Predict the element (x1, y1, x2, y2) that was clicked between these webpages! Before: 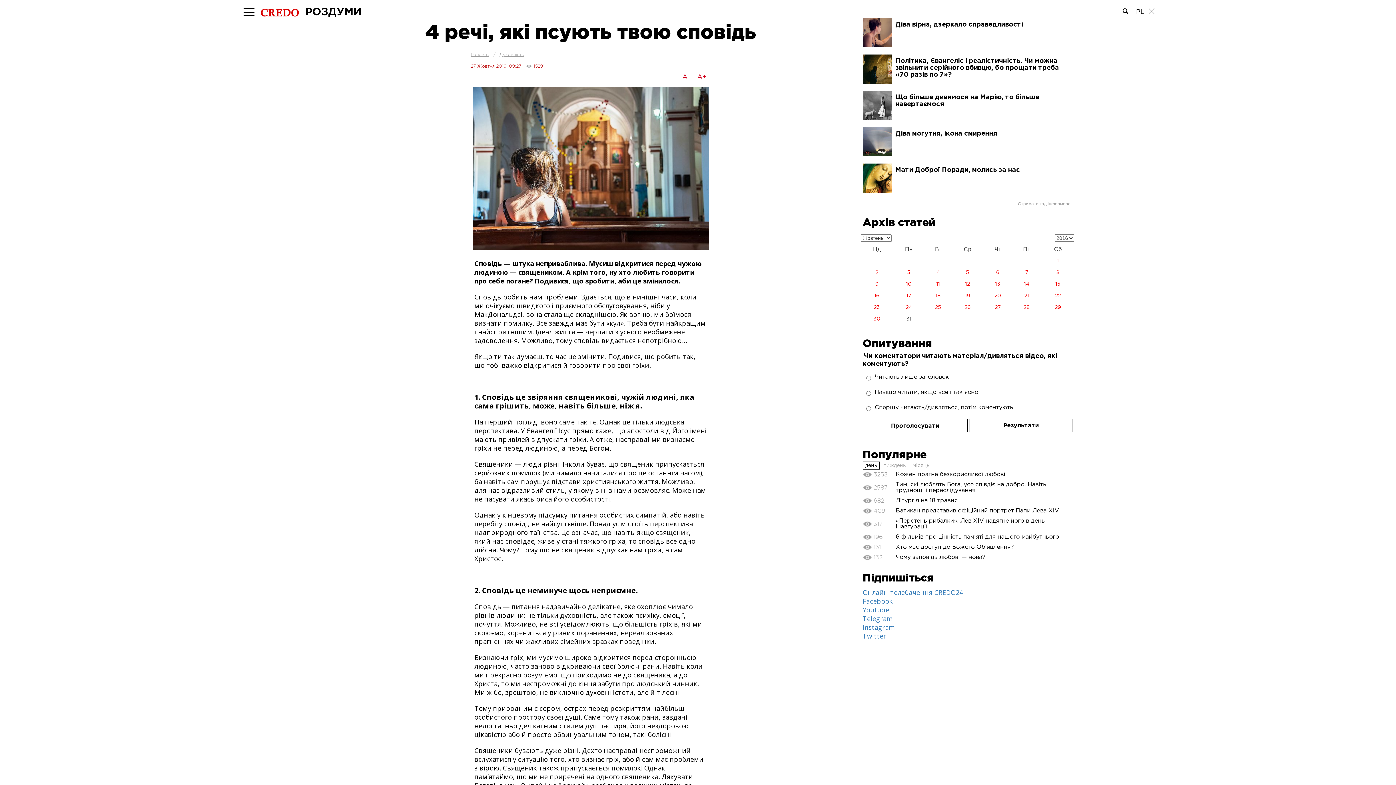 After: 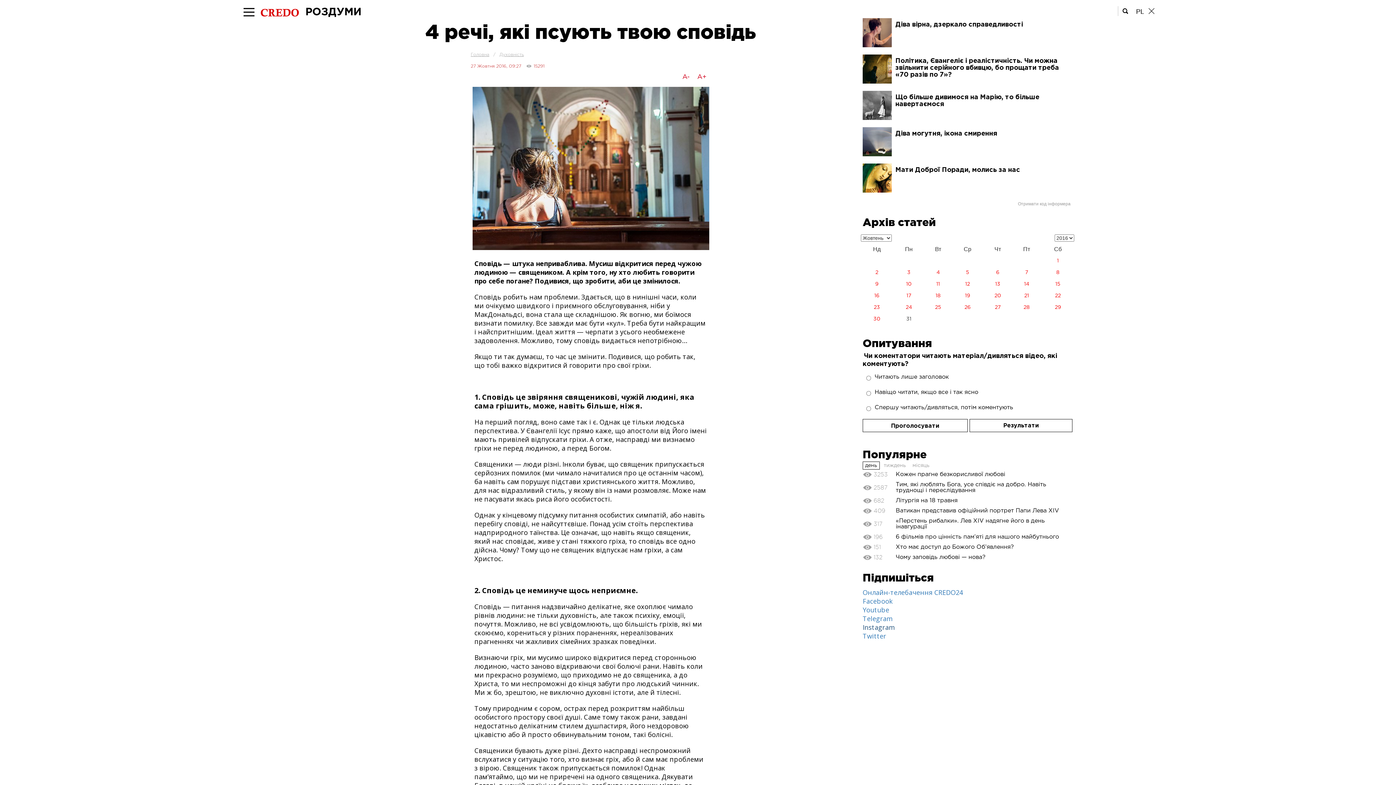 Action: bbox: (862, 623, 897, 632) label: Іnstagram 